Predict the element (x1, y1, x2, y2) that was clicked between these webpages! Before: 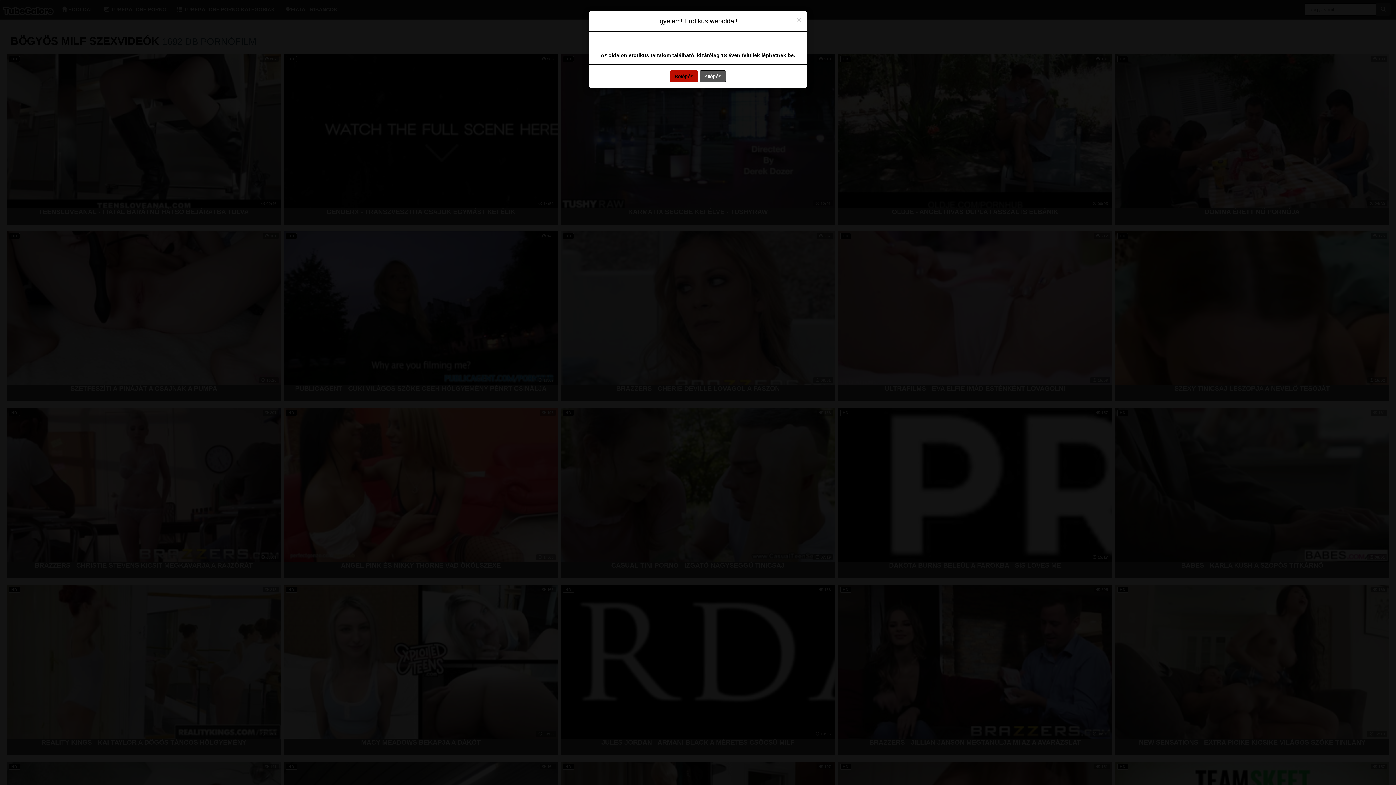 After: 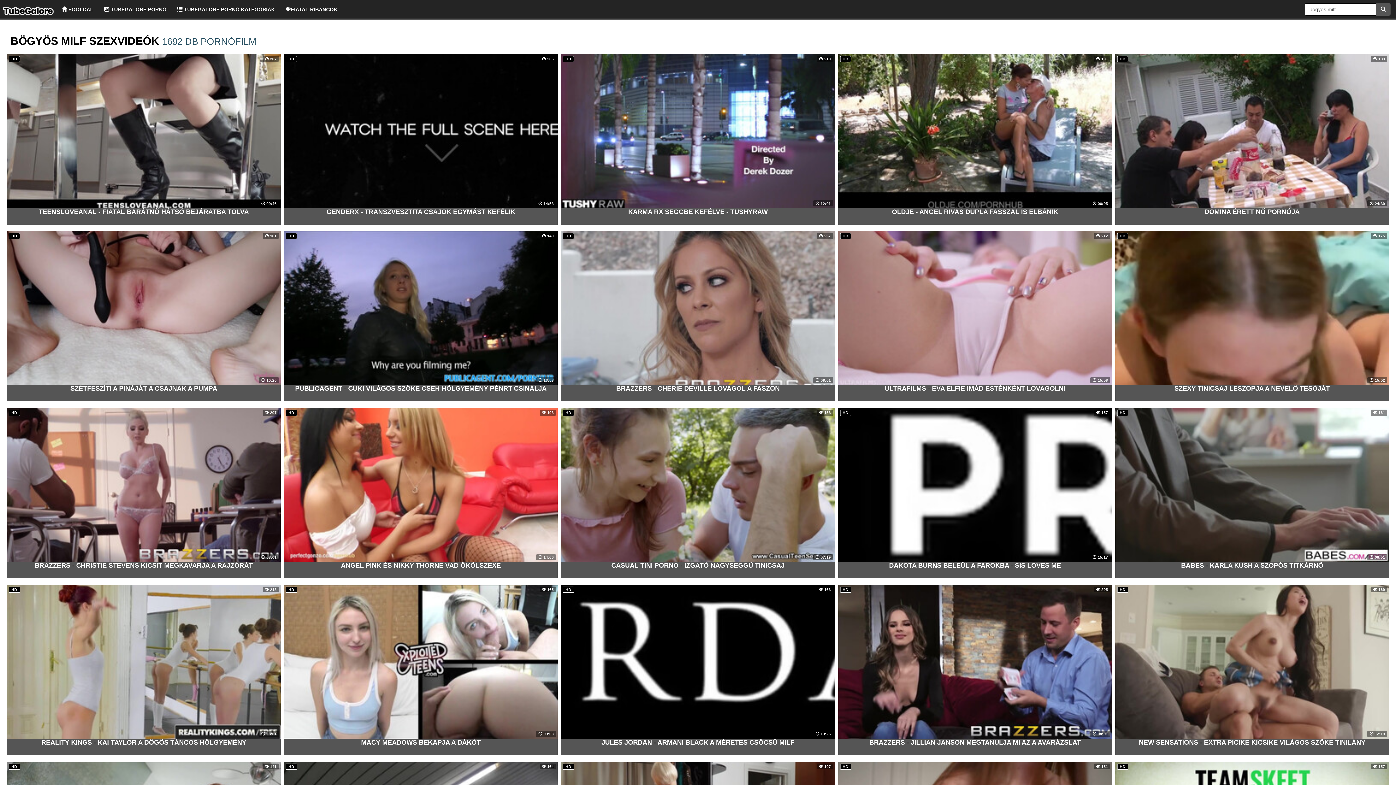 Action: bbox: (797, 16, 801, 23) label: Close